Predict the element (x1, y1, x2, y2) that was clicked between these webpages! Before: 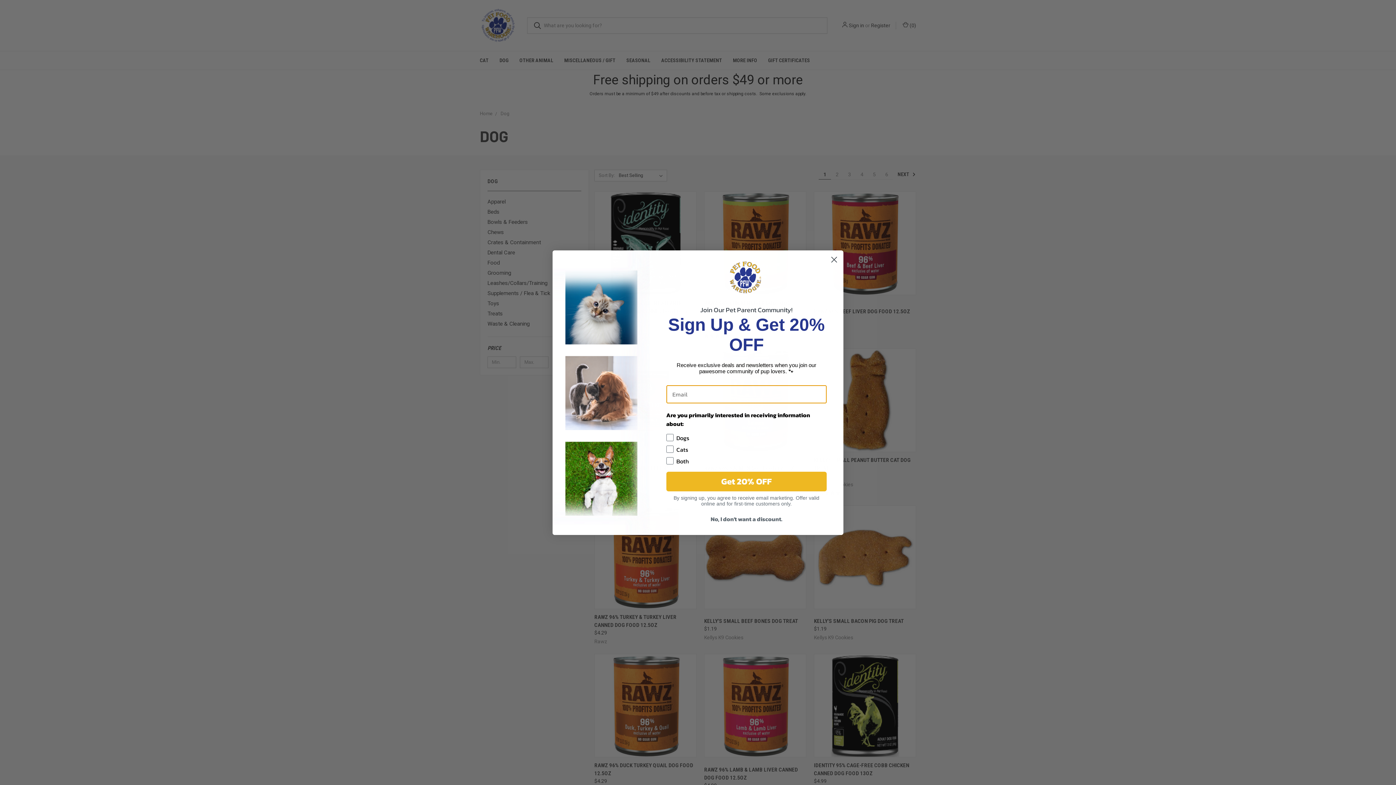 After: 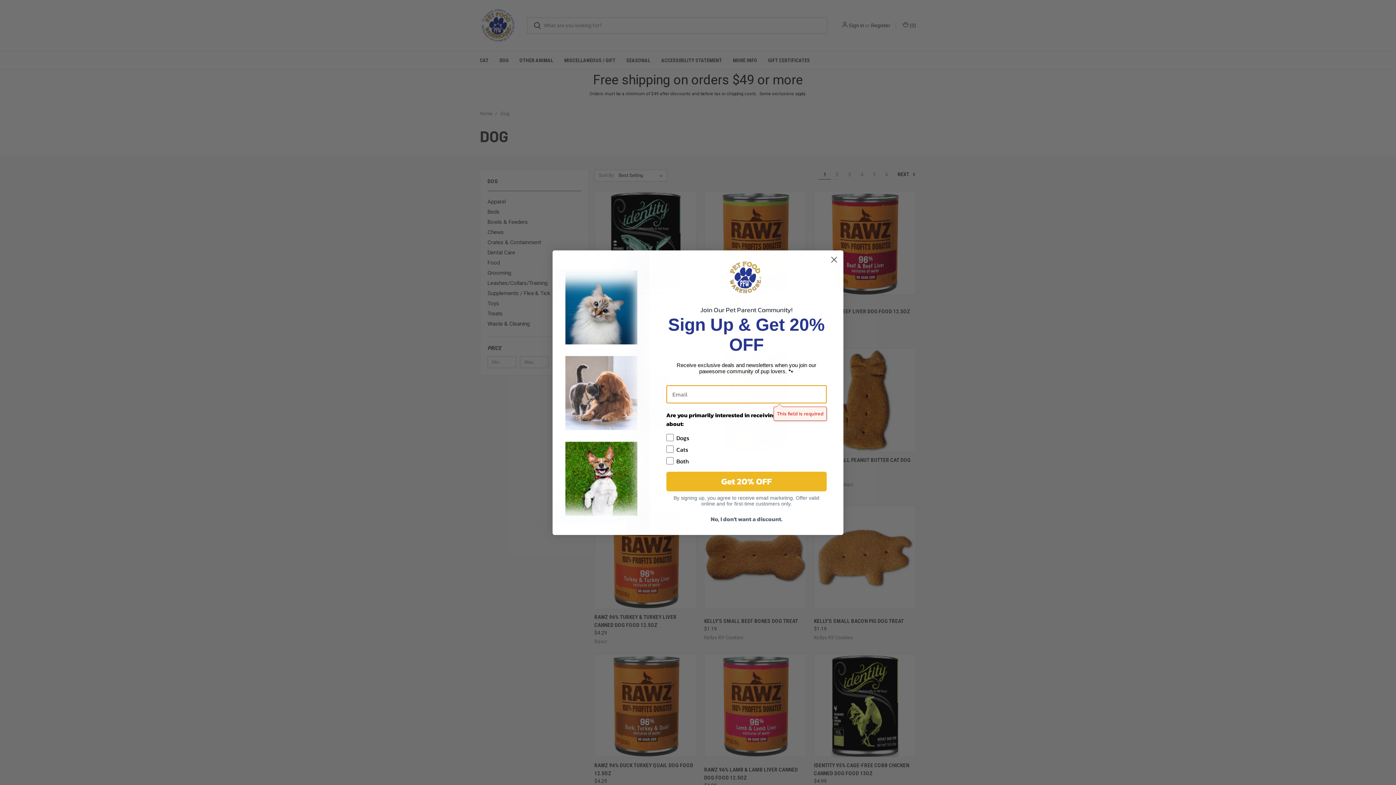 Action: bbox: (666, 471, 826, 491) label: Get 20% OFF